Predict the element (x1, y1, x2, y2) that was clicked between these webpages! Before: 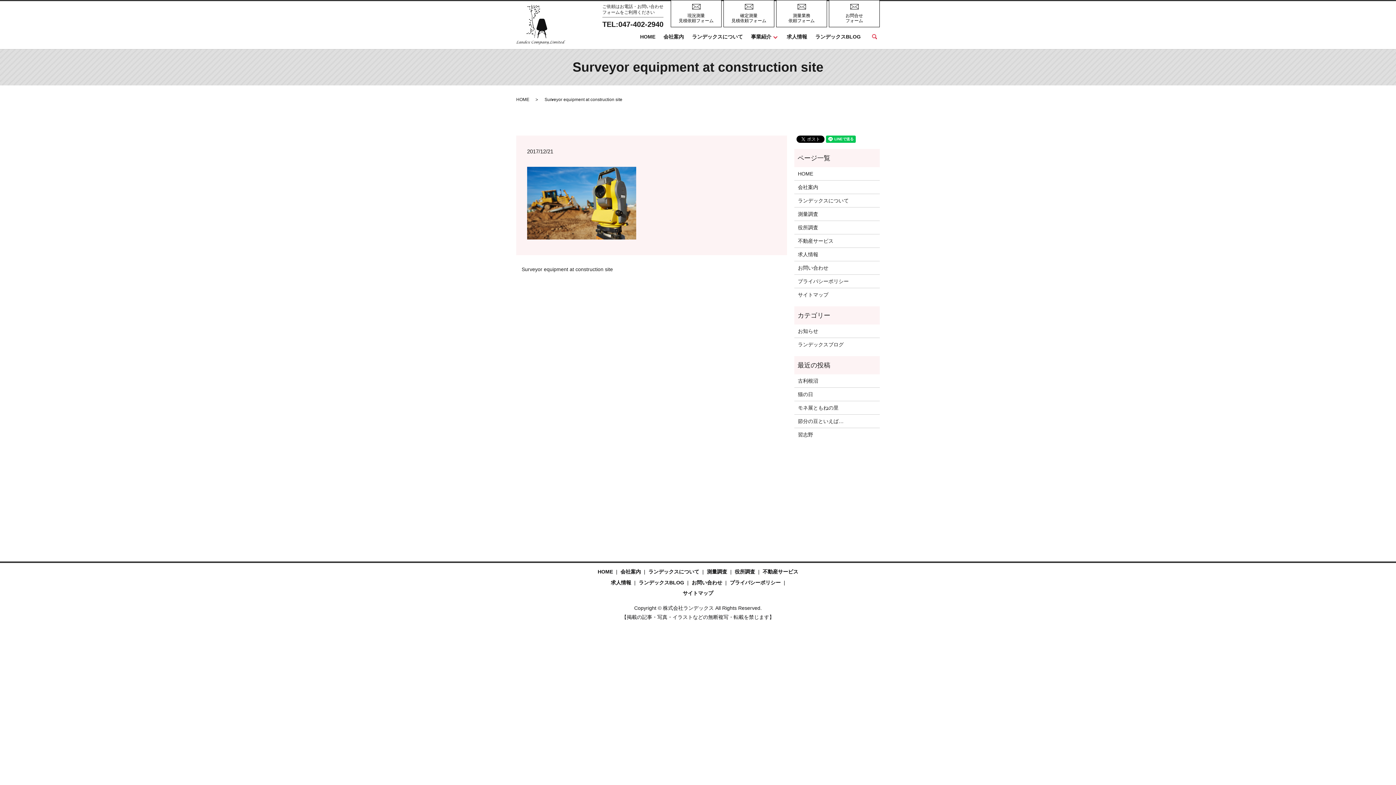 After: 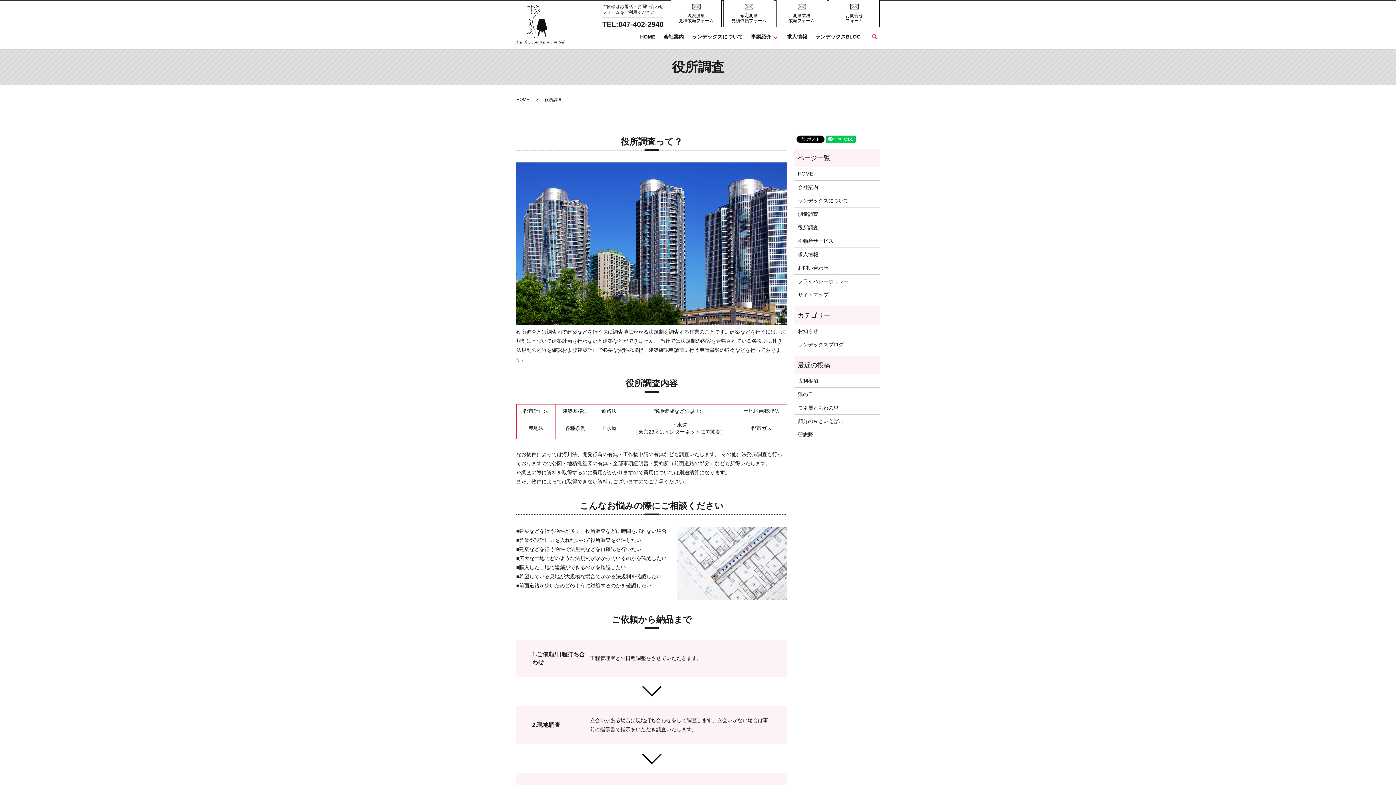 Action: label: 役所調査 bbox: (733, 566, 756, 577)